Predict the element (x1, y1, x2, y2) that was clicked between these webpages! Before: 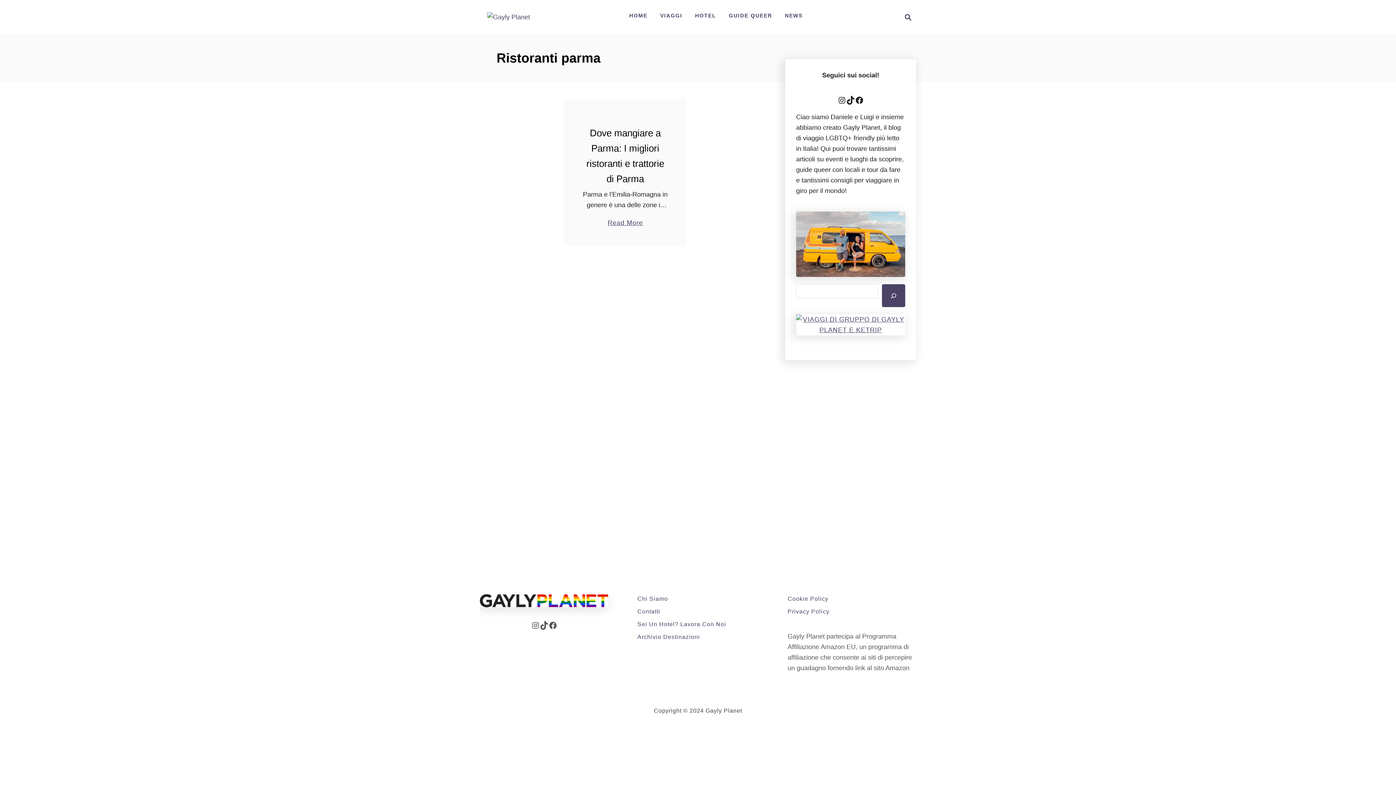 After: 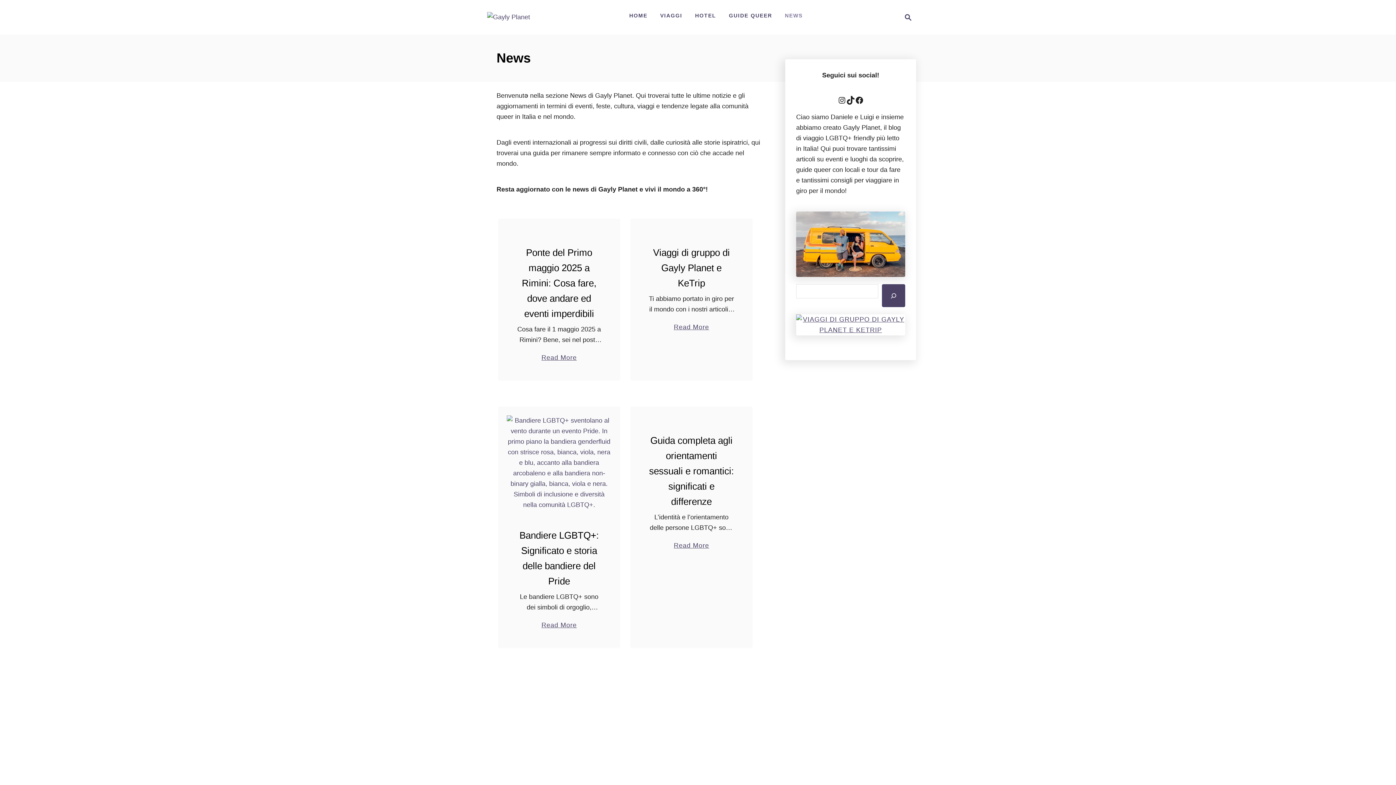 Action: bbox: (781, 8, 806, 22) label: NEWS